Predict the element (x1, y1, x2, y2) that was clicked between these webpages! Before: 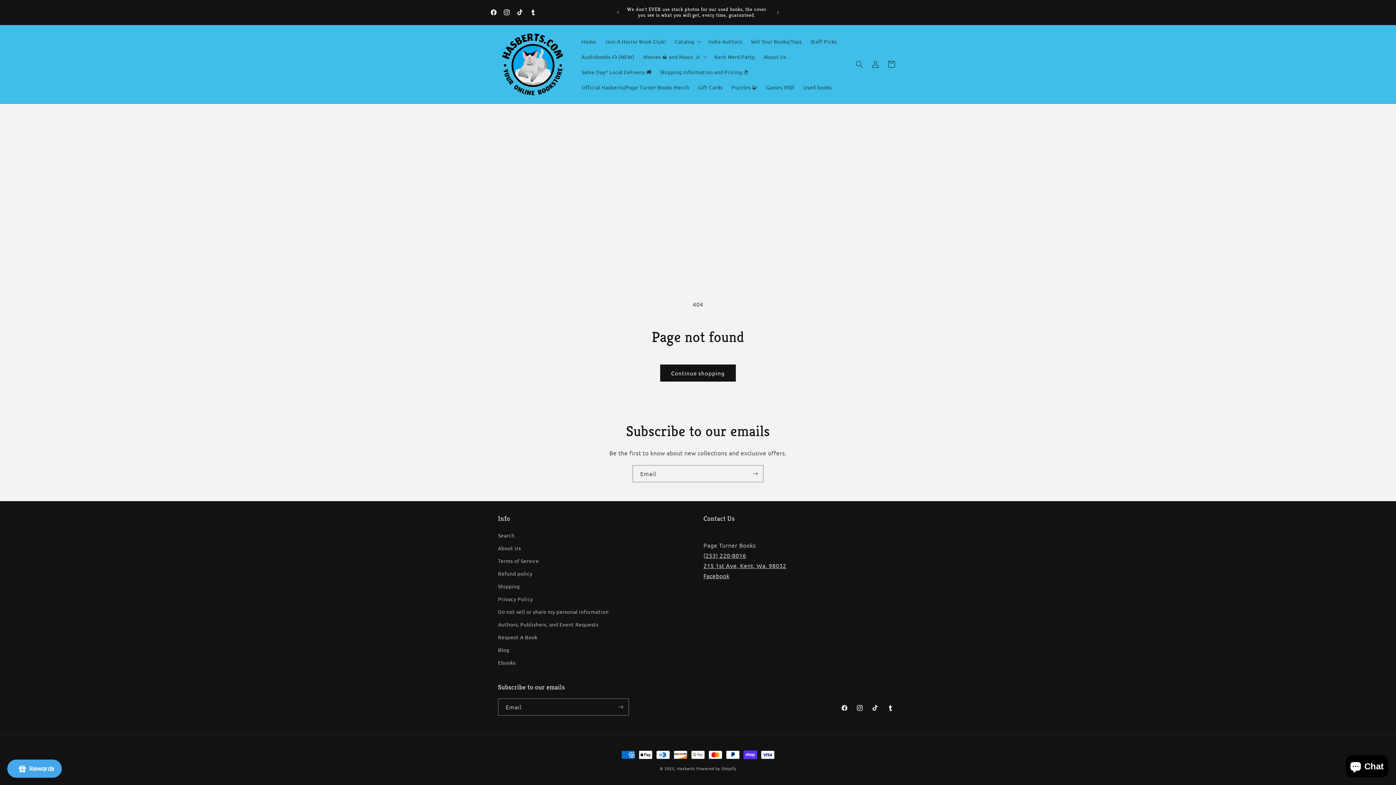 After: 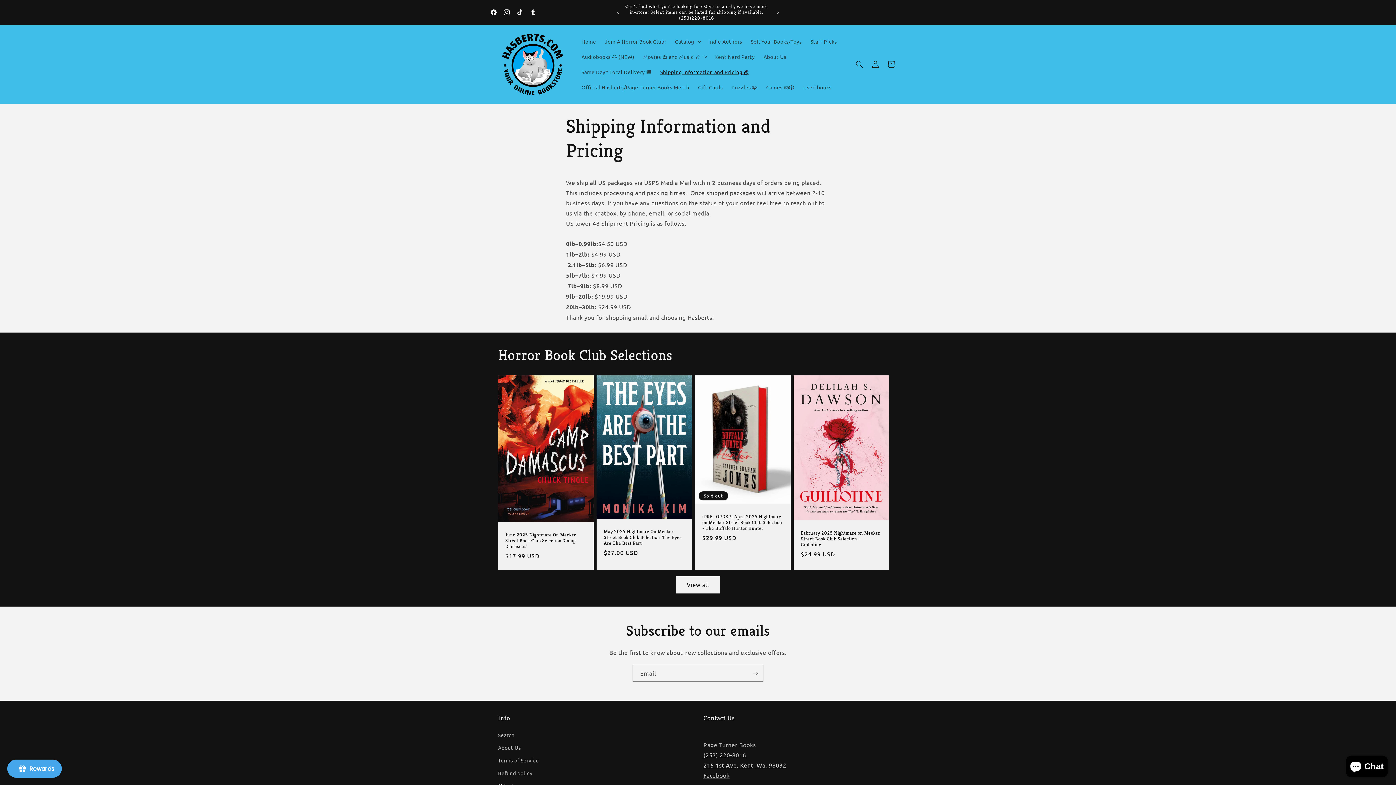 Action: bbox: (656, 64, 753, 79) label: Shipping Information and Pricing 📦